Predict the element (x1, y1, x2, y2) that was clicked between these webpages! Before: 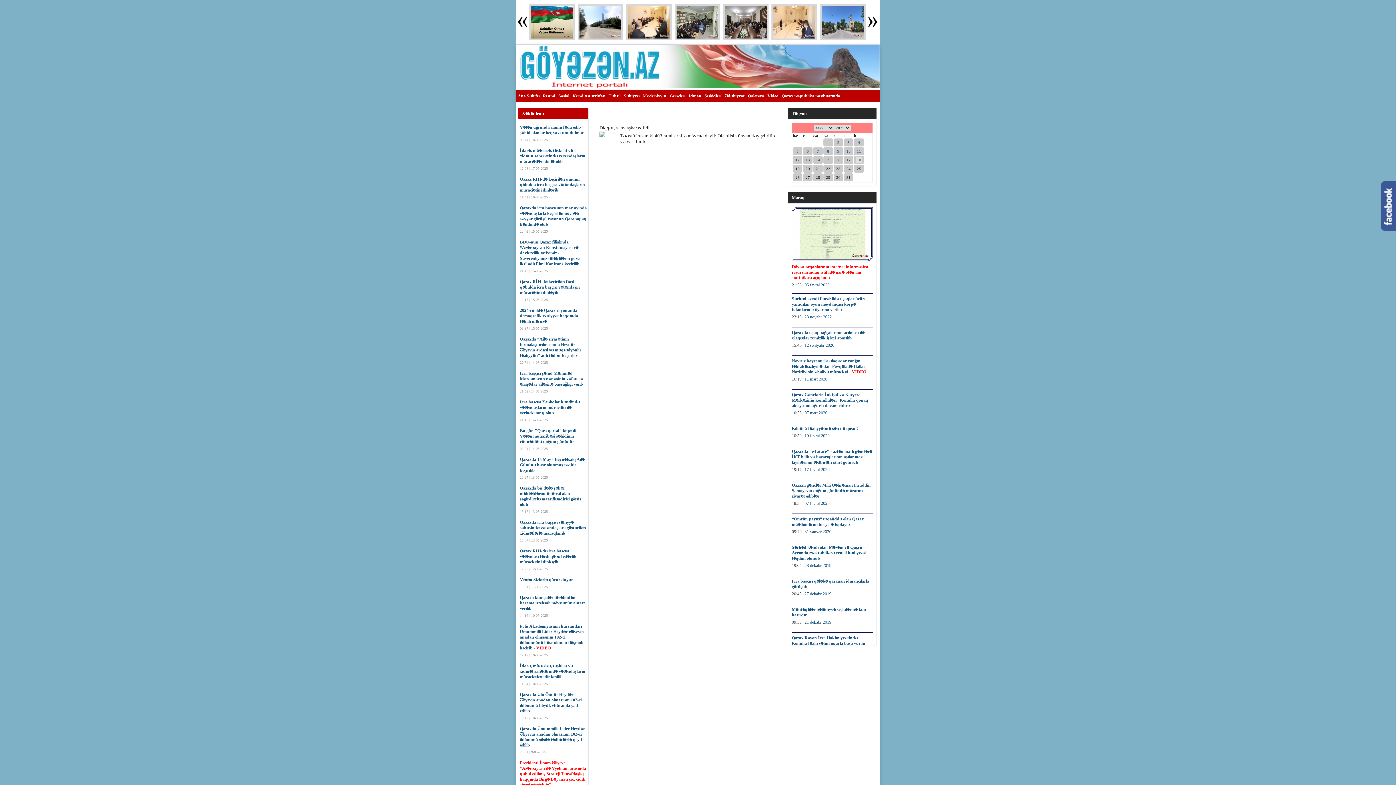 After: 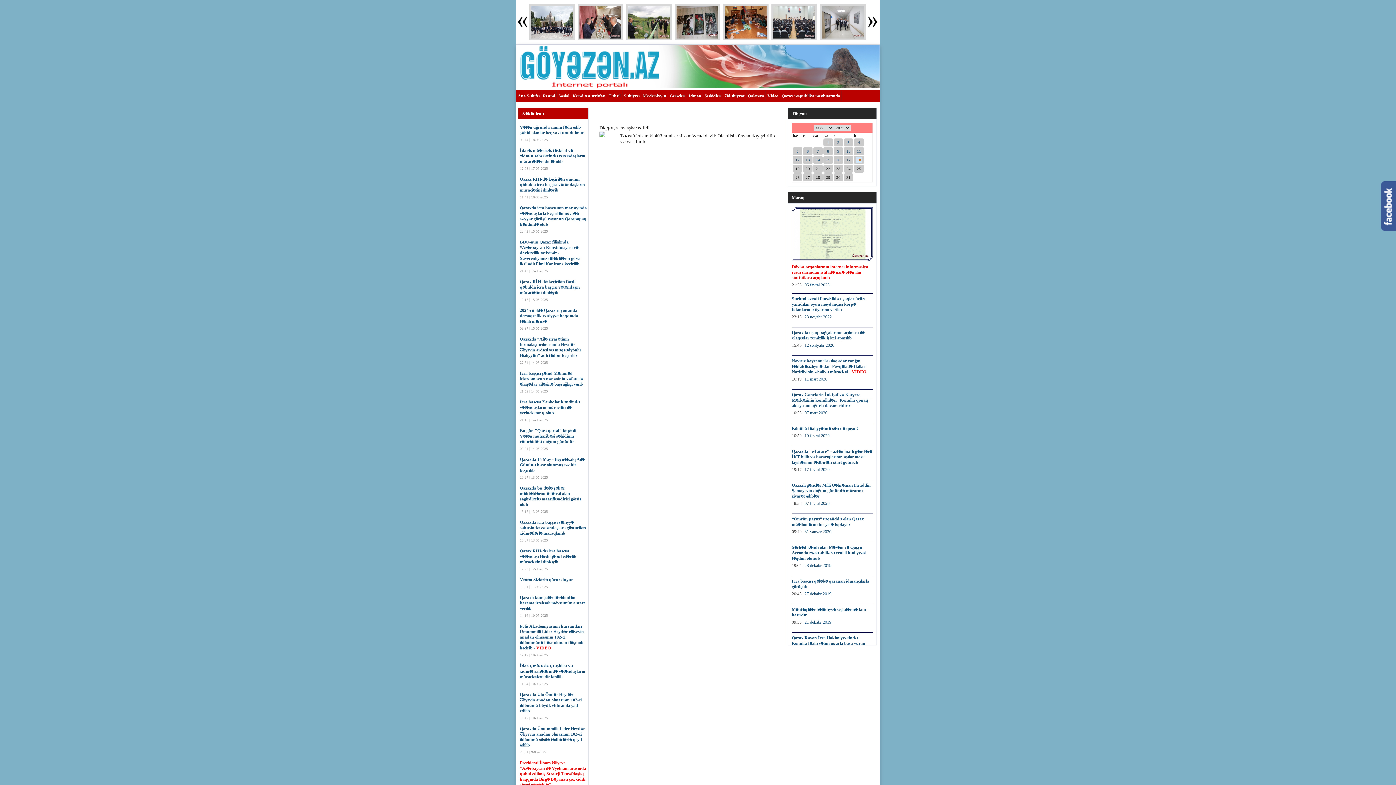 Action: label: 2024-cü ildə Qazax rayonunda demoqrafik vəziyyət haqqında təhlili məruzə bbox: (520, 308, 578, 324)